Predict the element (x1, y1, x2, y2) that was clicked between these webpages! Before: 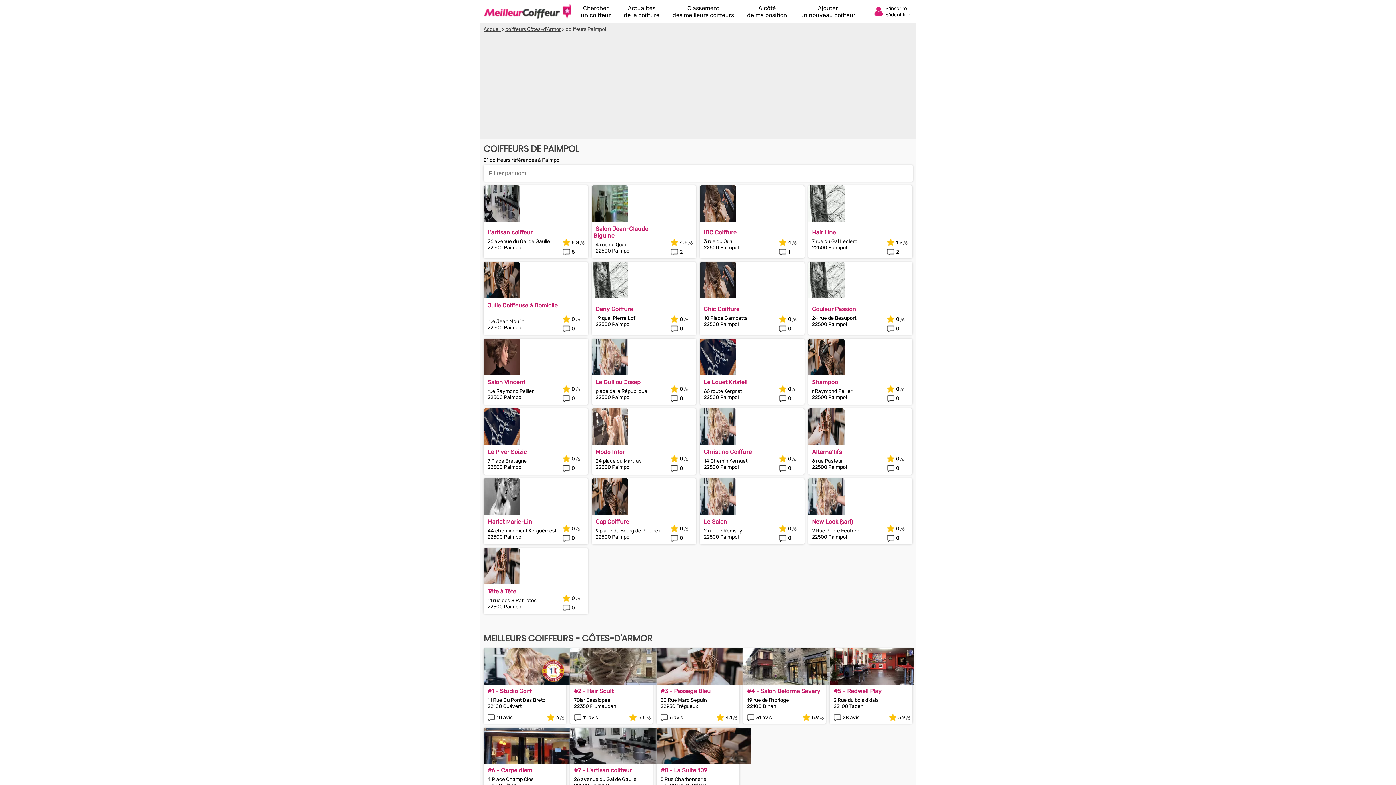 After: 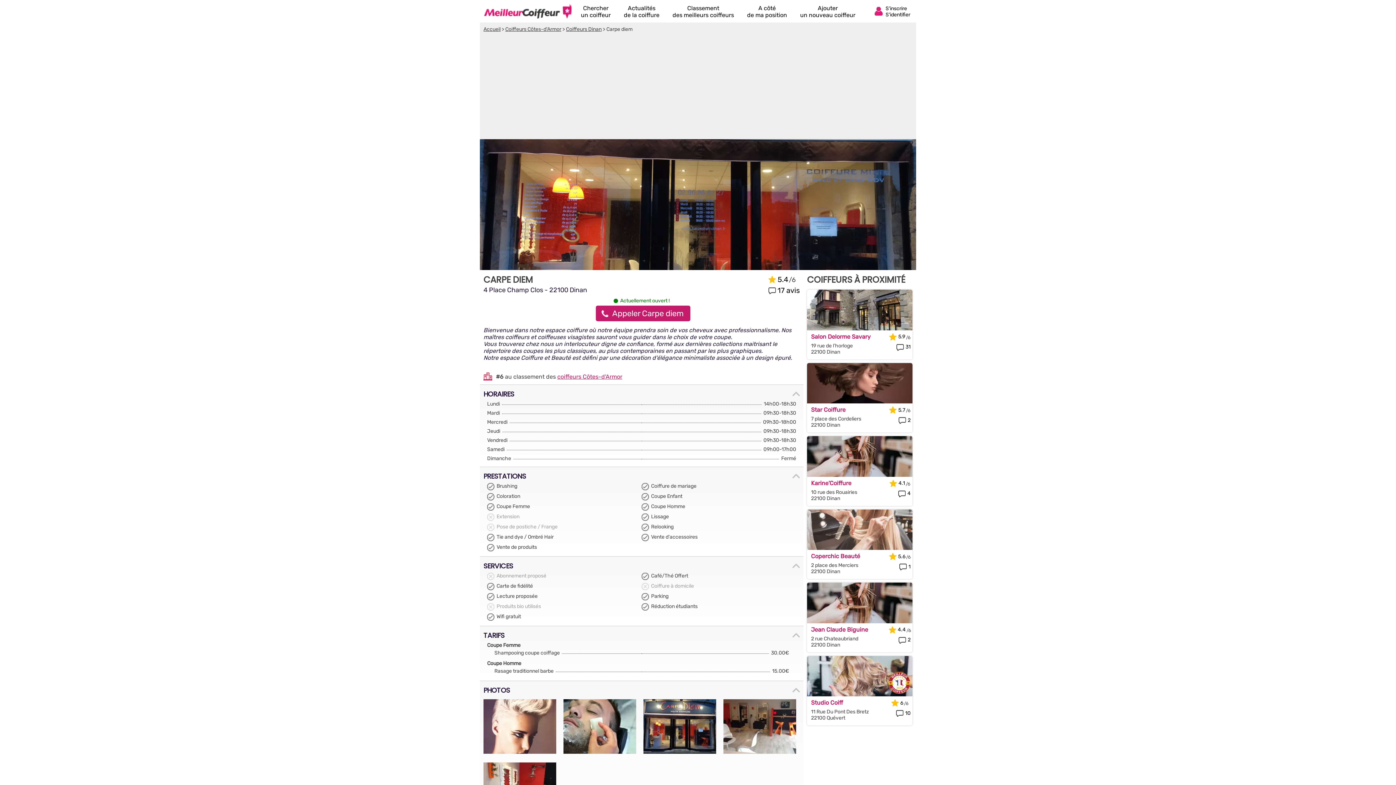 Action: label: #6 - Carpe diem bbox: (487, 767, 562, 774)